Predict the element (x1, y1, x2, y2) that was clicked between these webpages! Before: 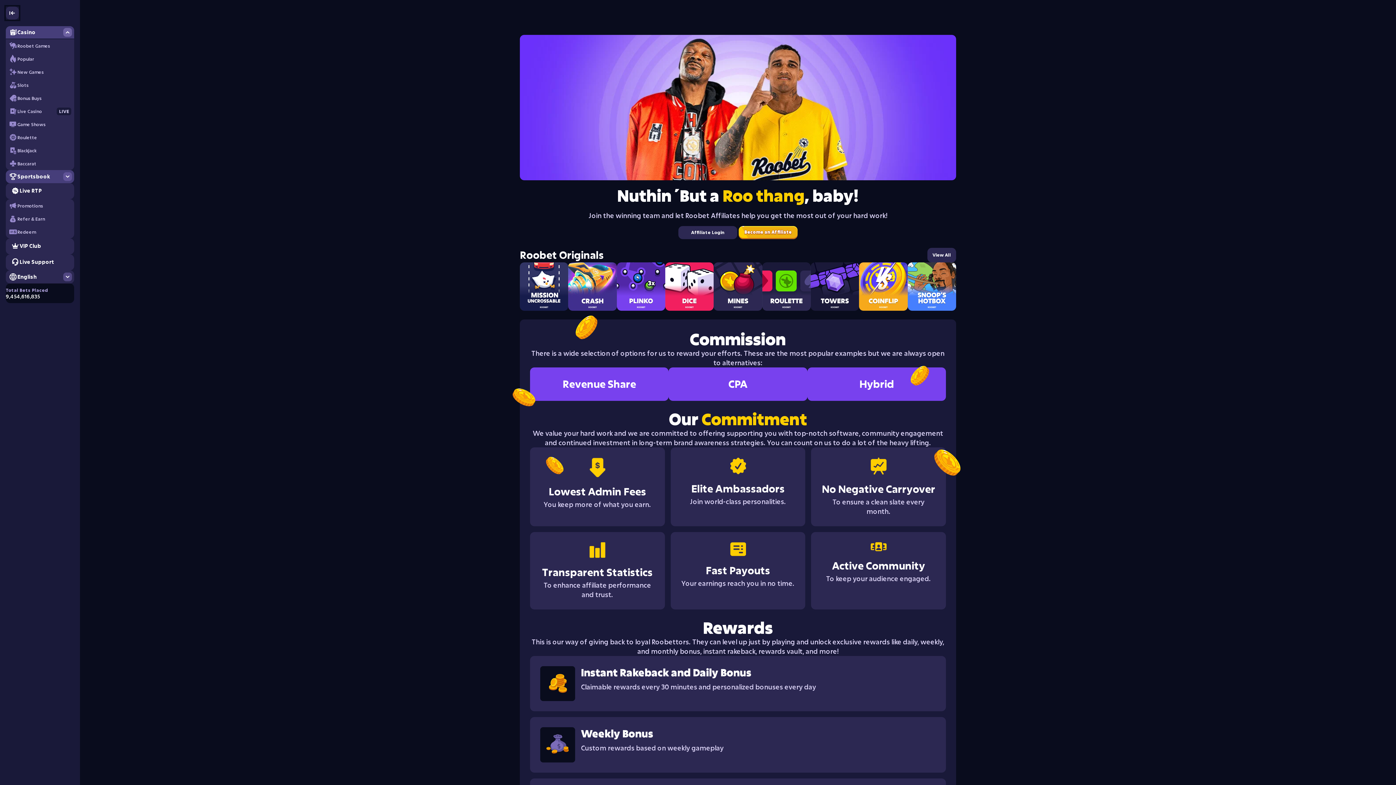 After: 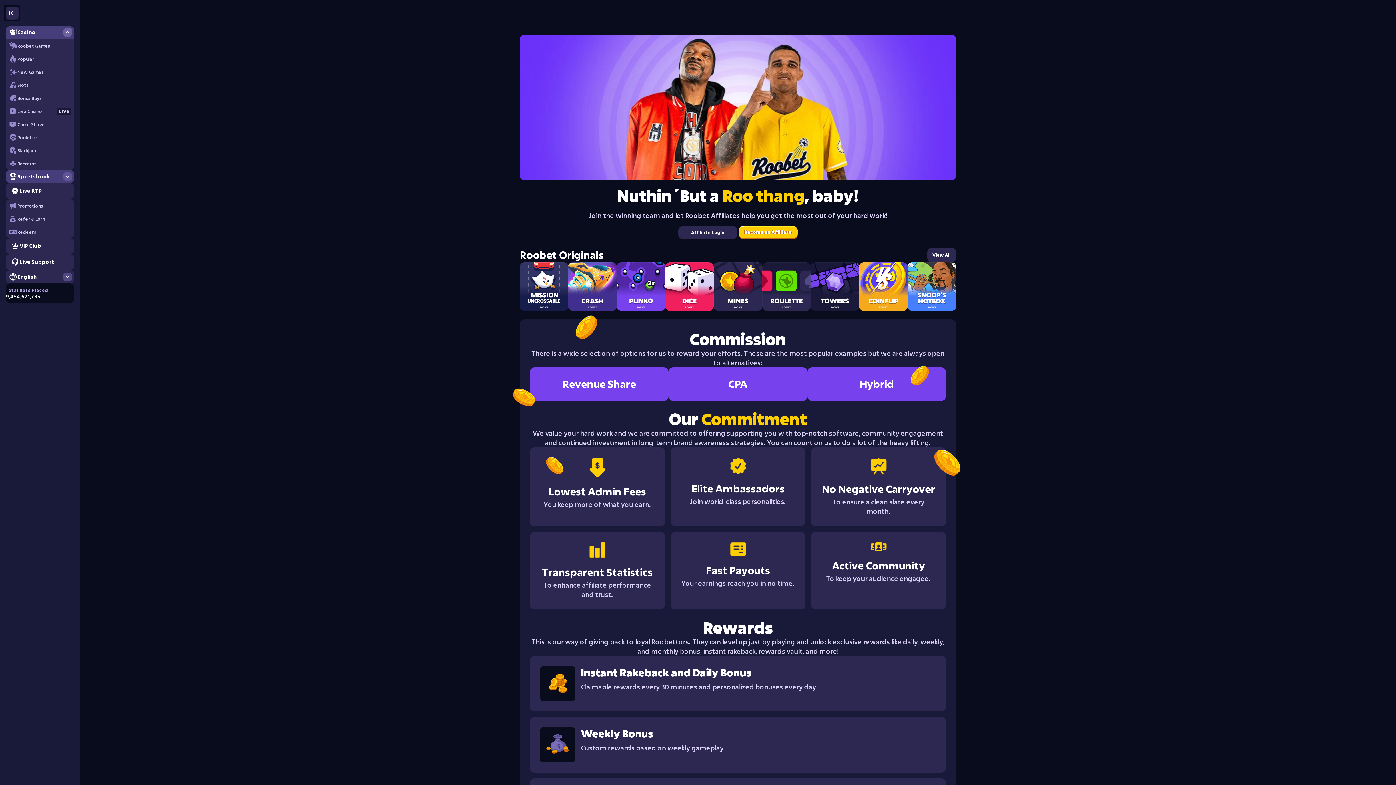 Action: label: Become an Affiliate
Become an Affiliate
Become an Affiliate bbox: (738, 226, 797, 239)